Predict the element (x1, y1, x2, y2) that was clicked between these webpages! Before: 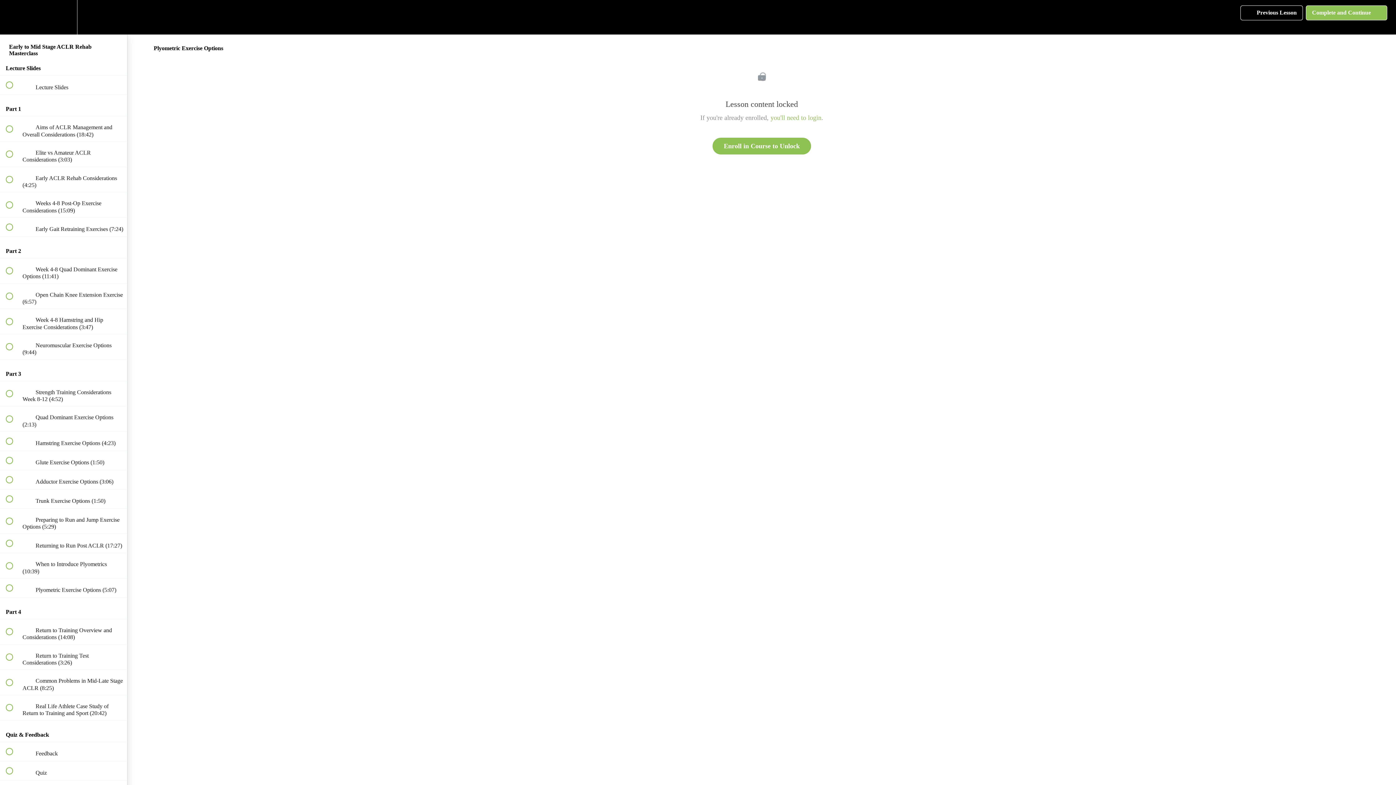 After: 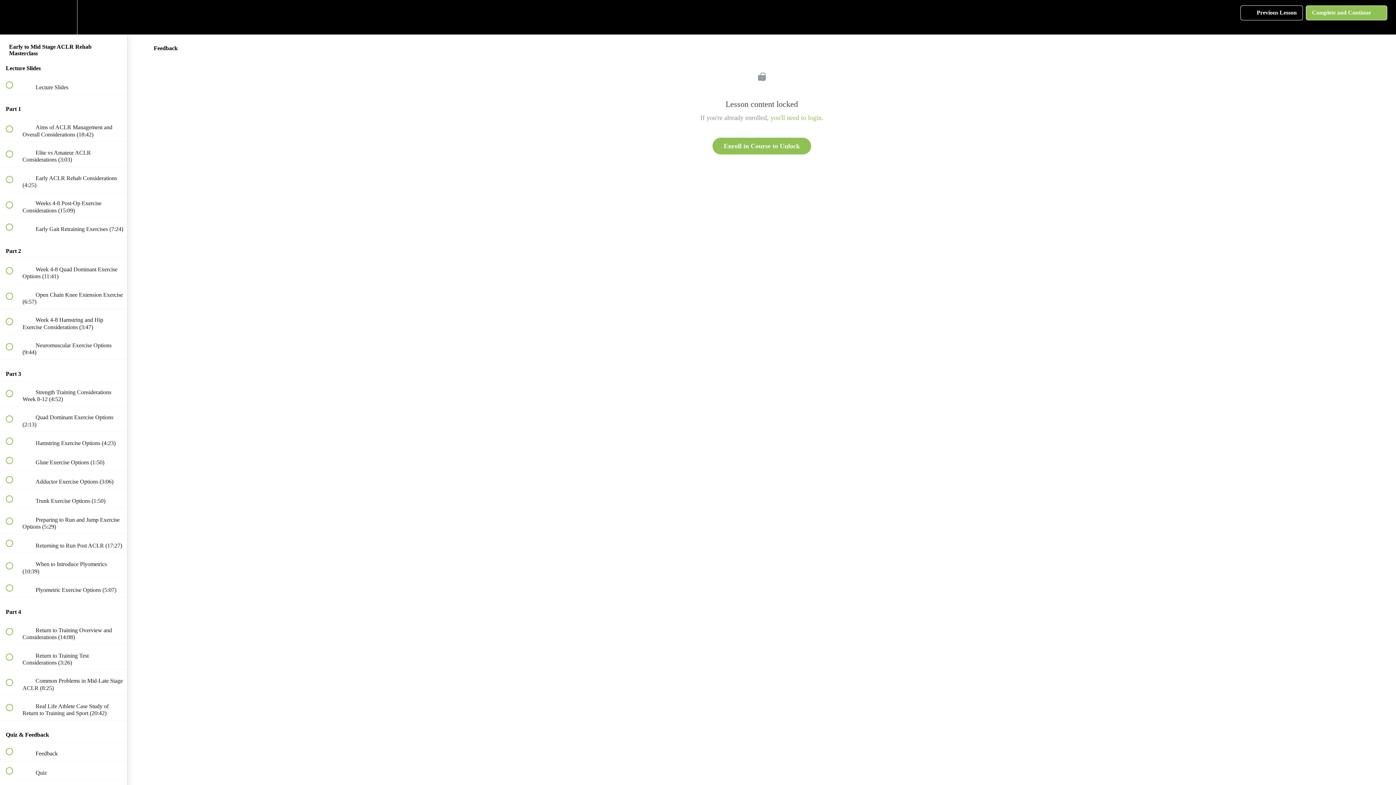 Action: label:  
 Feedback bbox: (0, 742, 127, 761)